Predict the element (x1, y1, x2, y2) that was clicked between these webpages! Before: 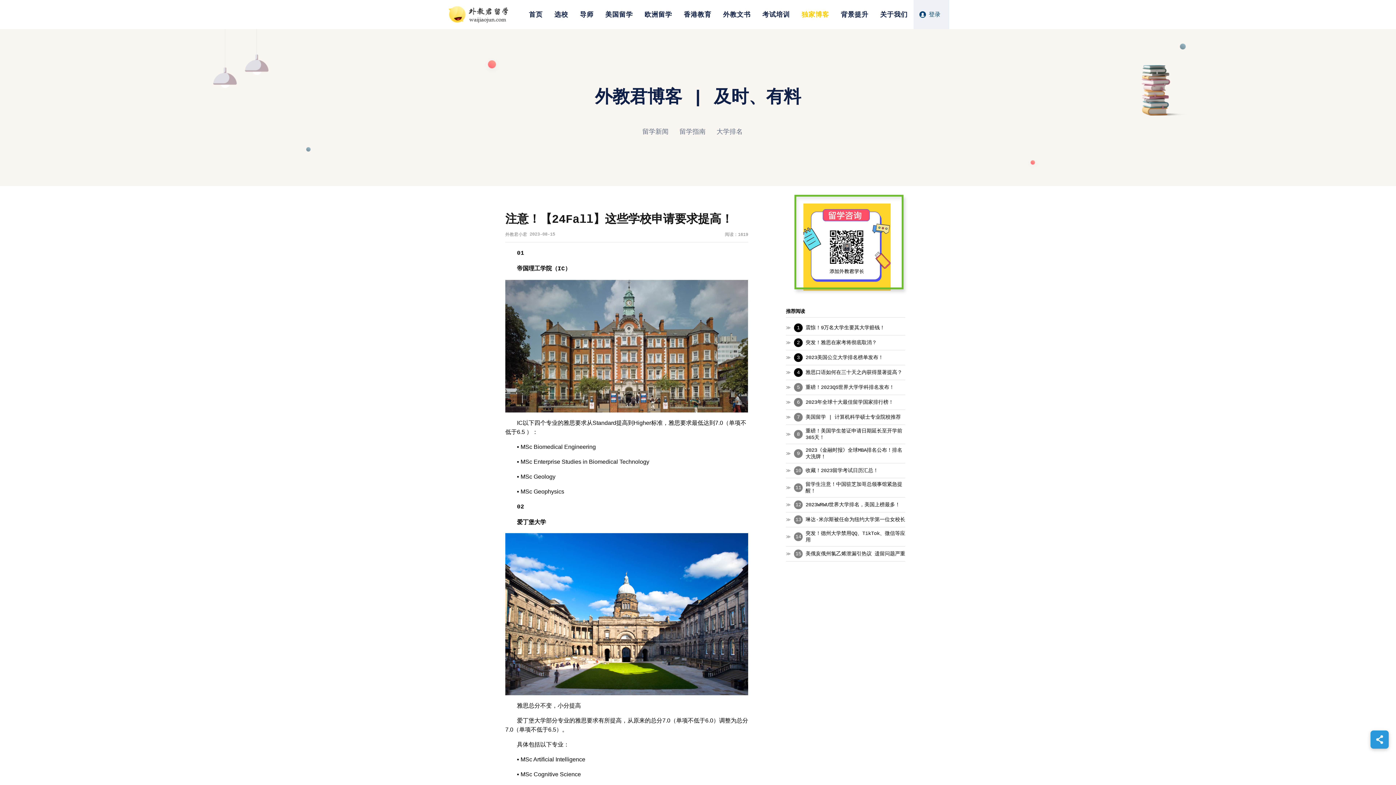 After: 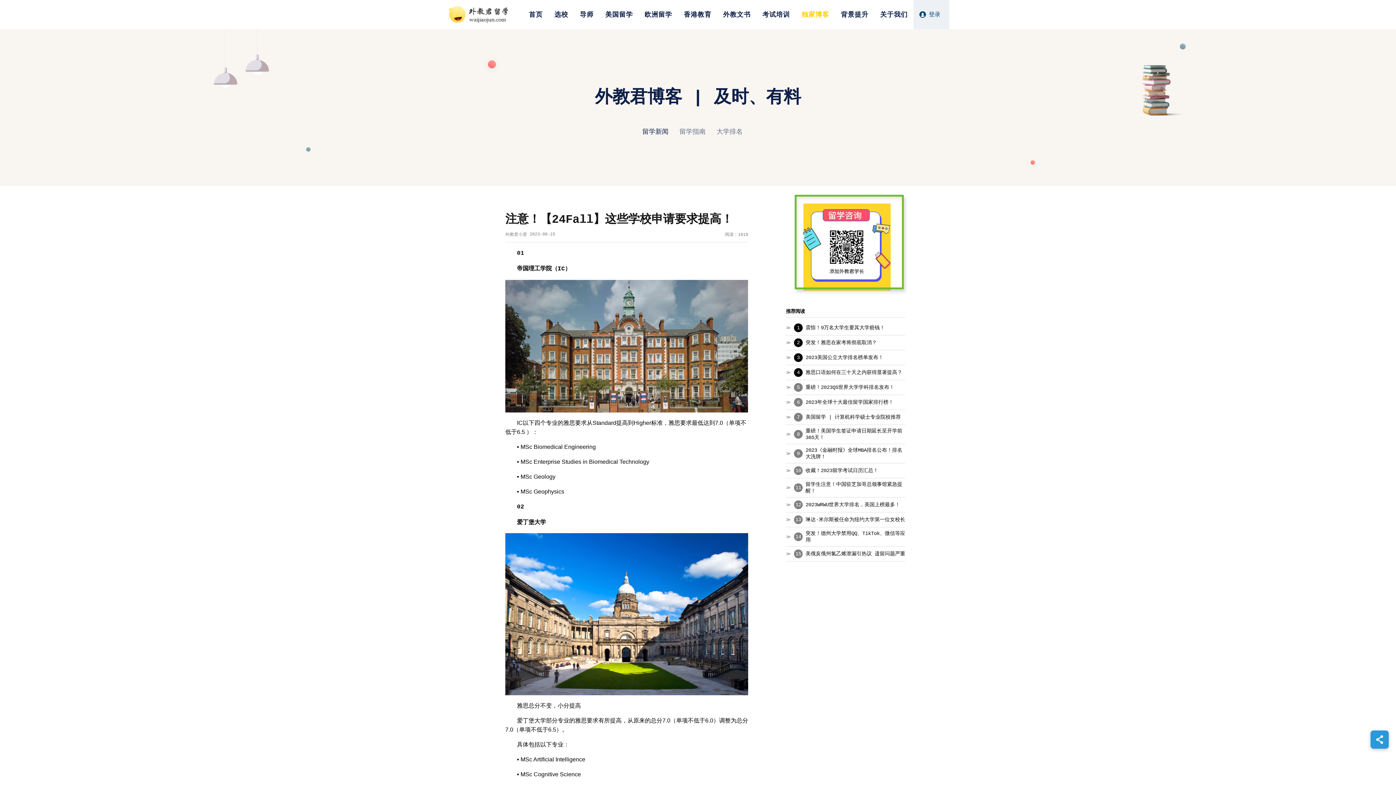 Action: label: 留学新闻 bbox: (642, 128, 668, 135)